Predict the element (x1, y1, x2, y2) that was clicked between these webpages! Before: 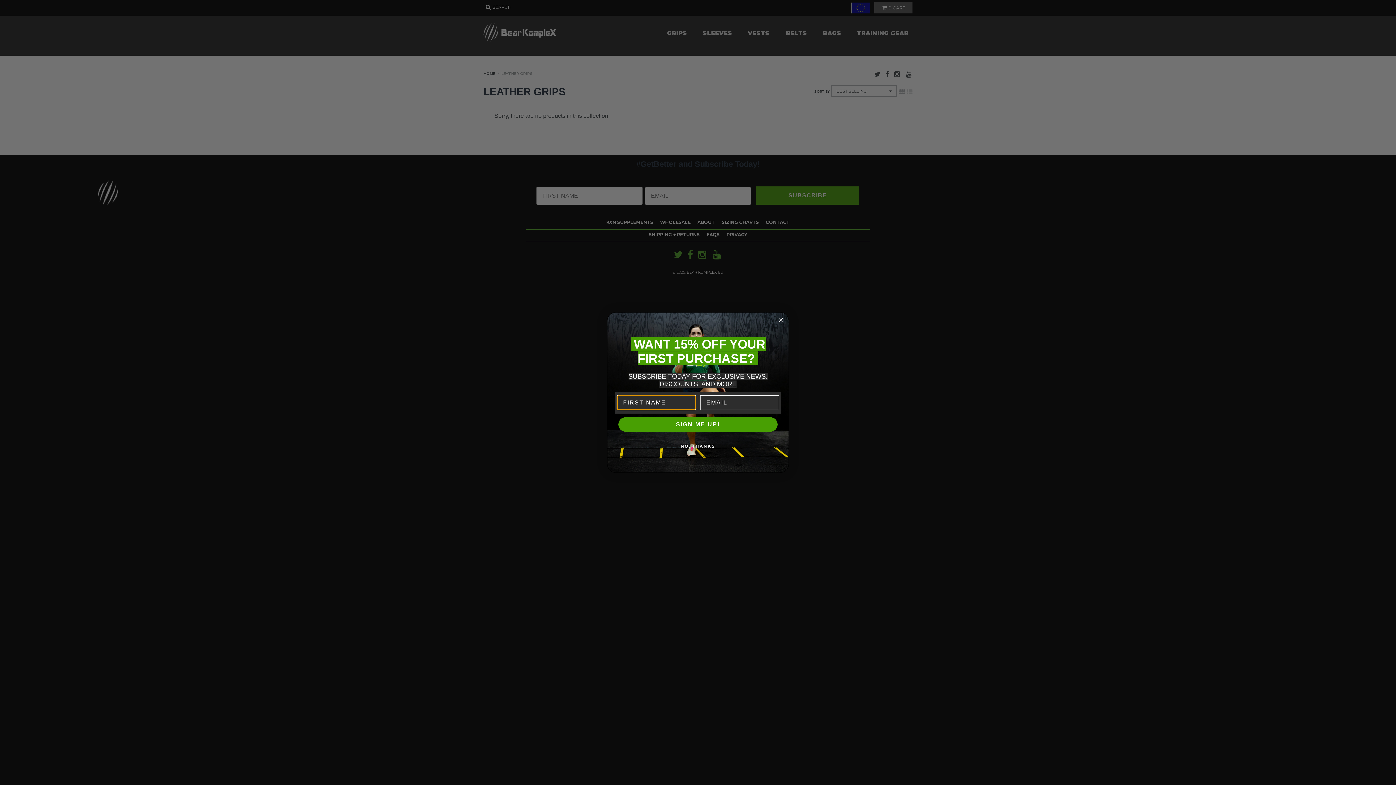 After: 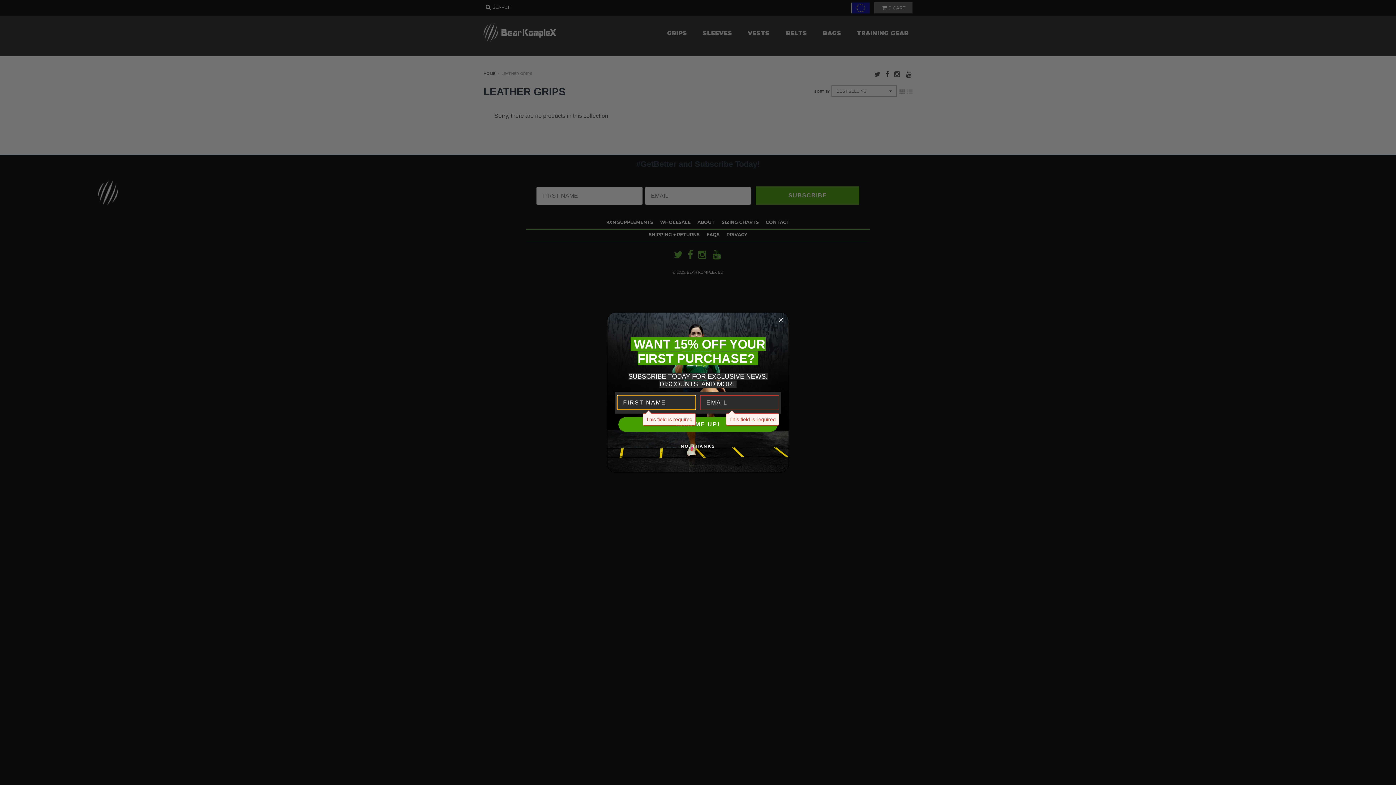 Action: bbox: (618, 417, 777, 432) label: SIGN ME UP!